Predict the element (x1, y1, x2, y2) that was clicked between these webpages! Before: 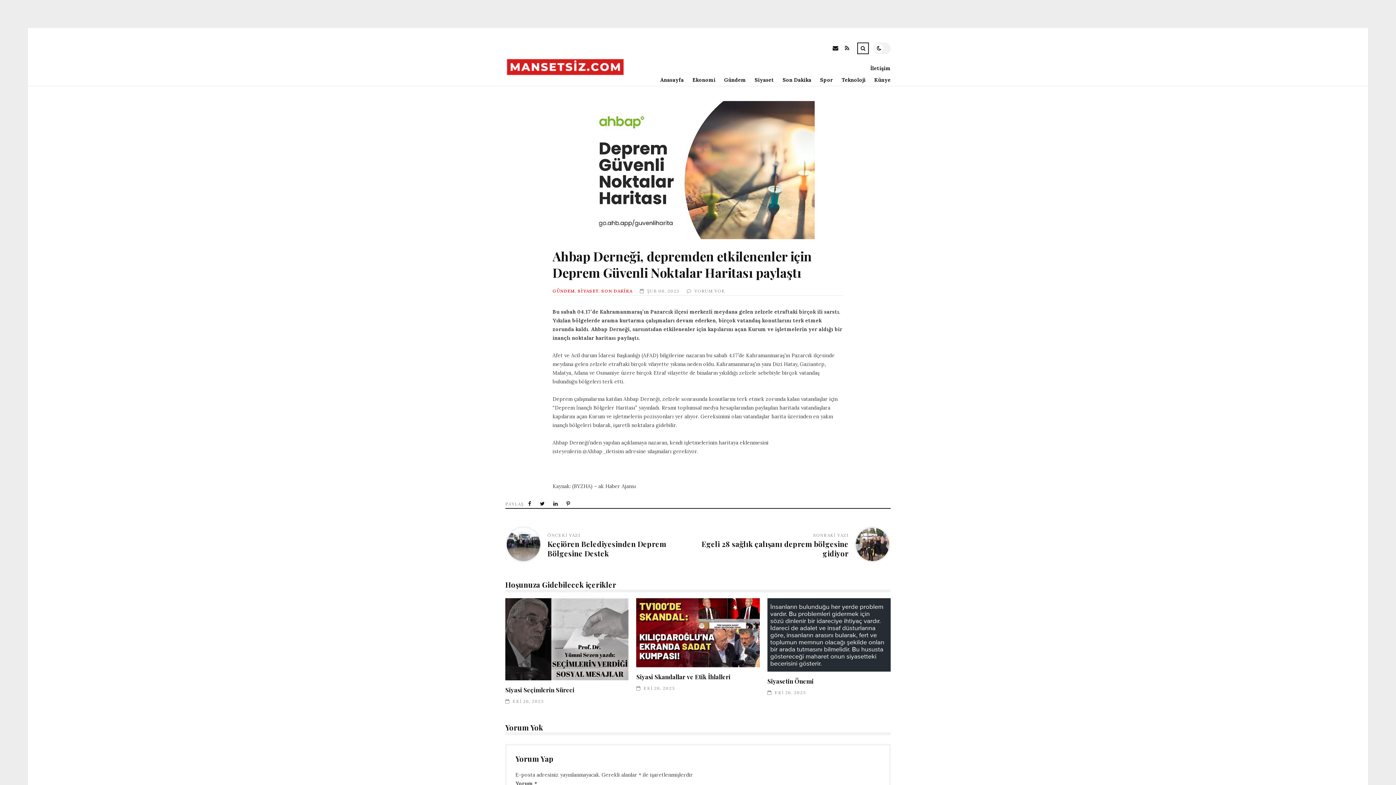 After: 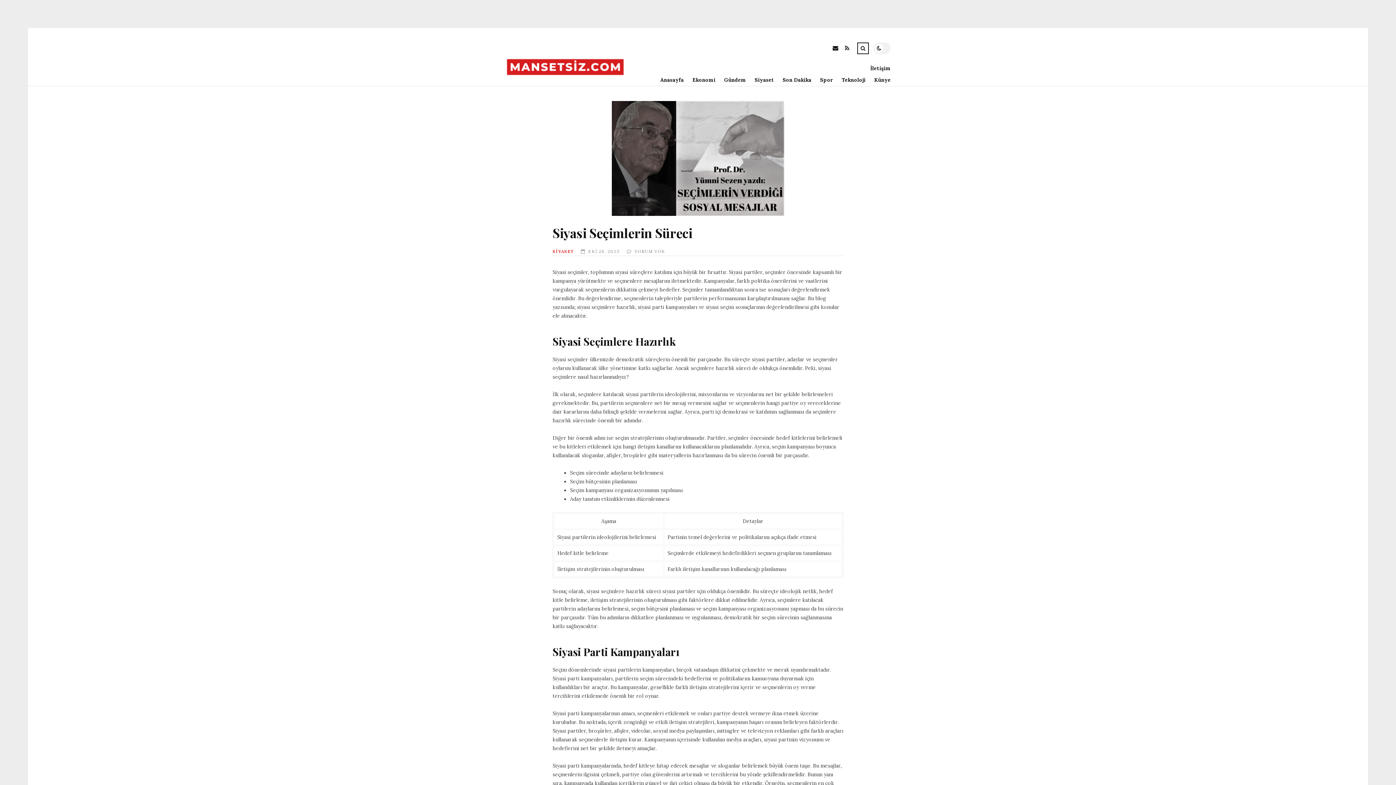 Action: label: Siyasi Seçimlerin Süreci bbox: (505, 598, 628, 680)